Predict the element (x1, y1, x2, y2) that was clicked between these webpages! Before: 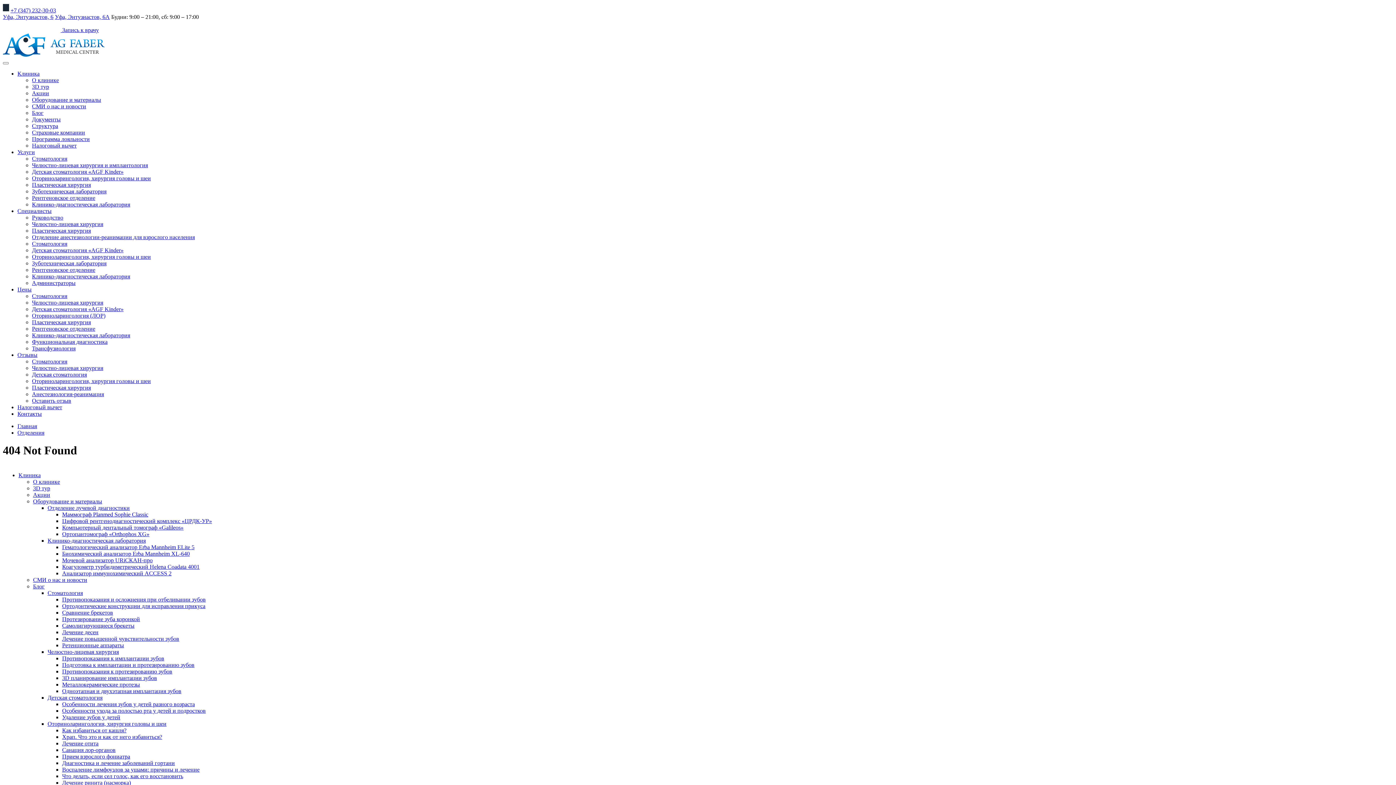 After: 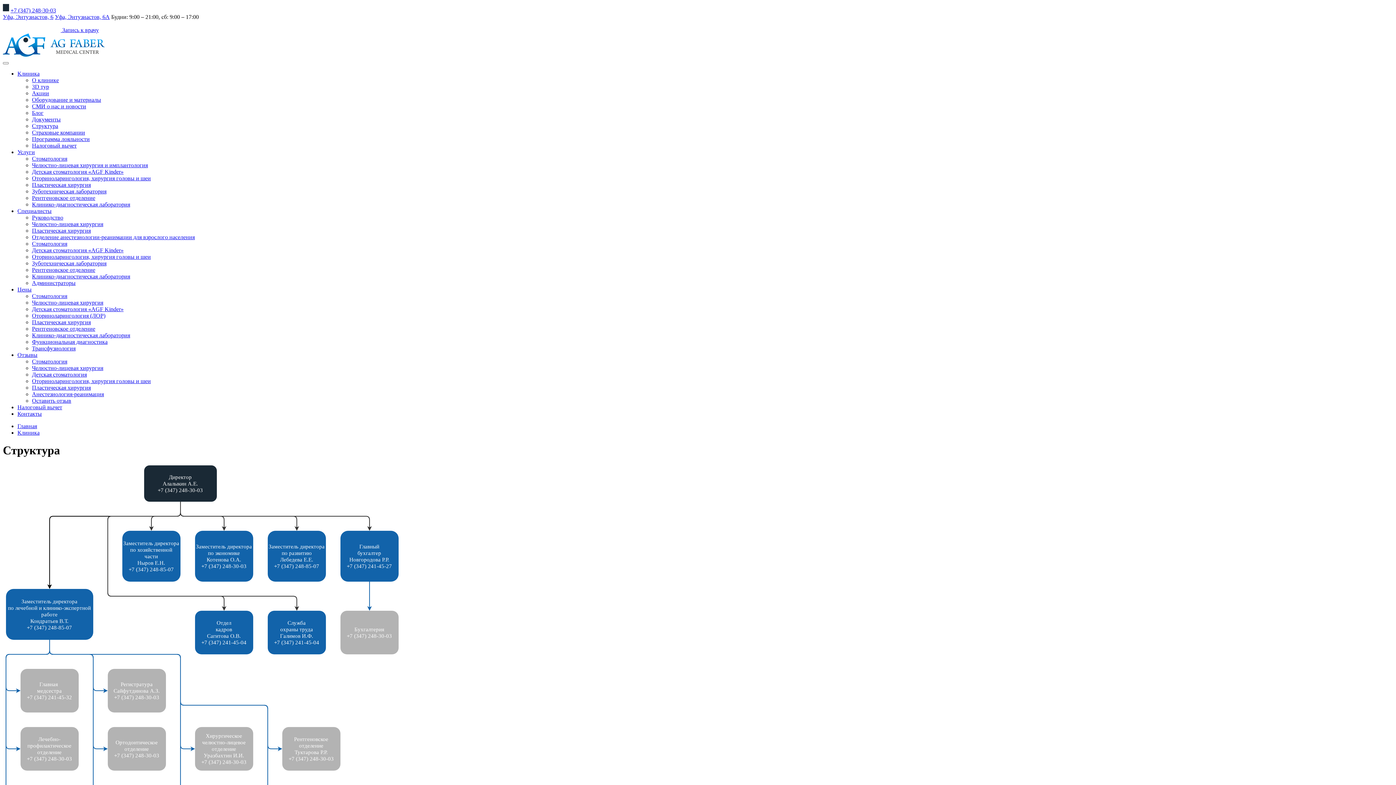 Action: bbox: (32, 122, 58, 129) label: Структура